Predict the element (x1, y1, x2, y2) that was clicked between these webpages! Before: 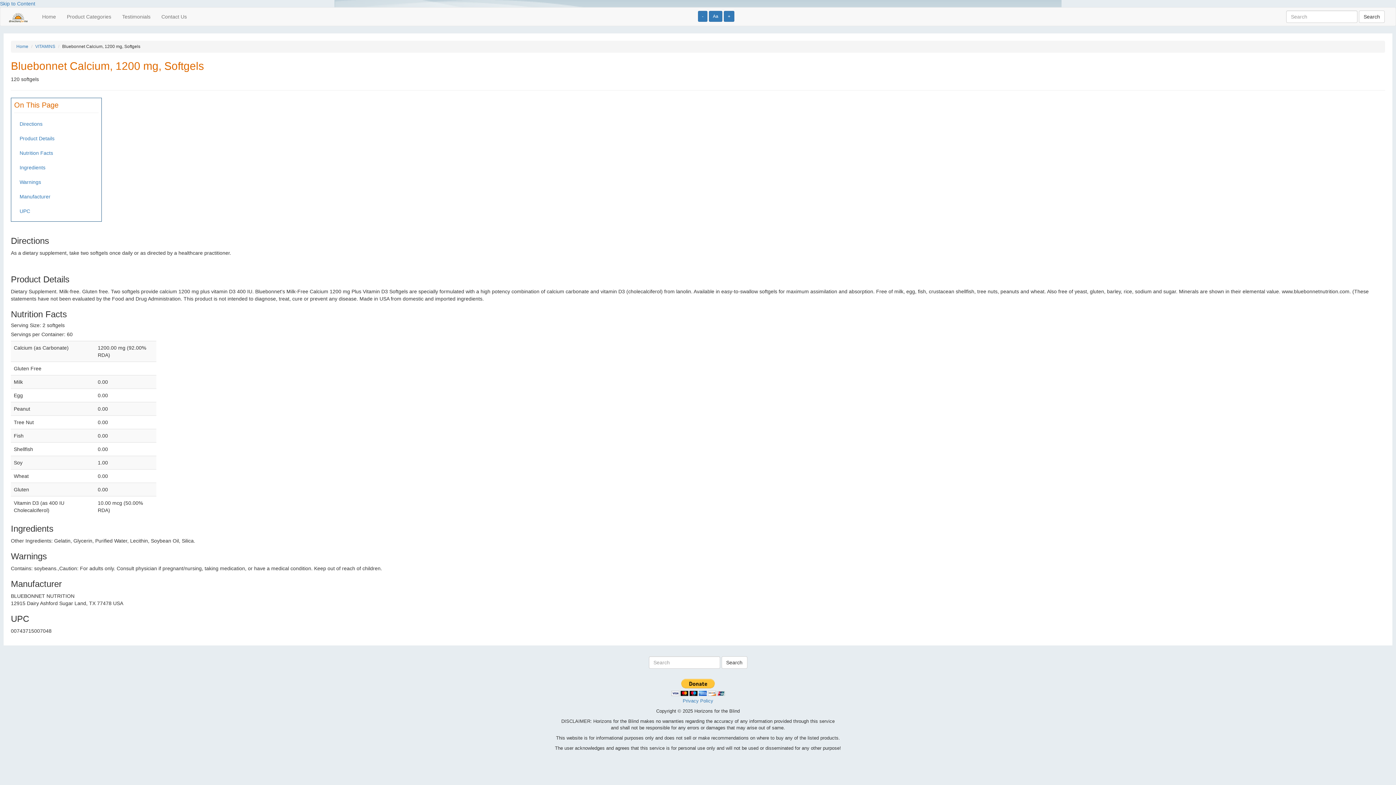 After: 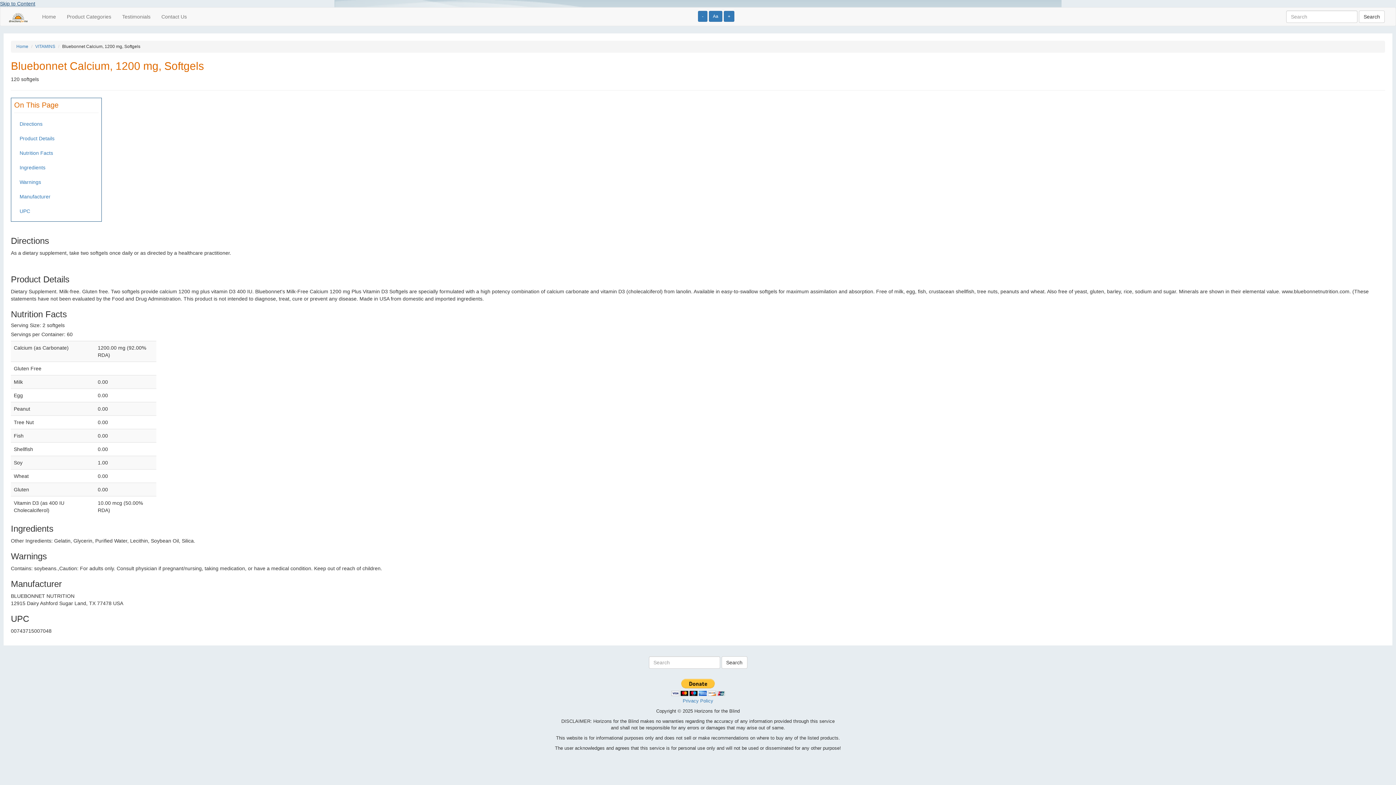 Action: bbox: (0, 0, 35, 6) label: Skip to Content